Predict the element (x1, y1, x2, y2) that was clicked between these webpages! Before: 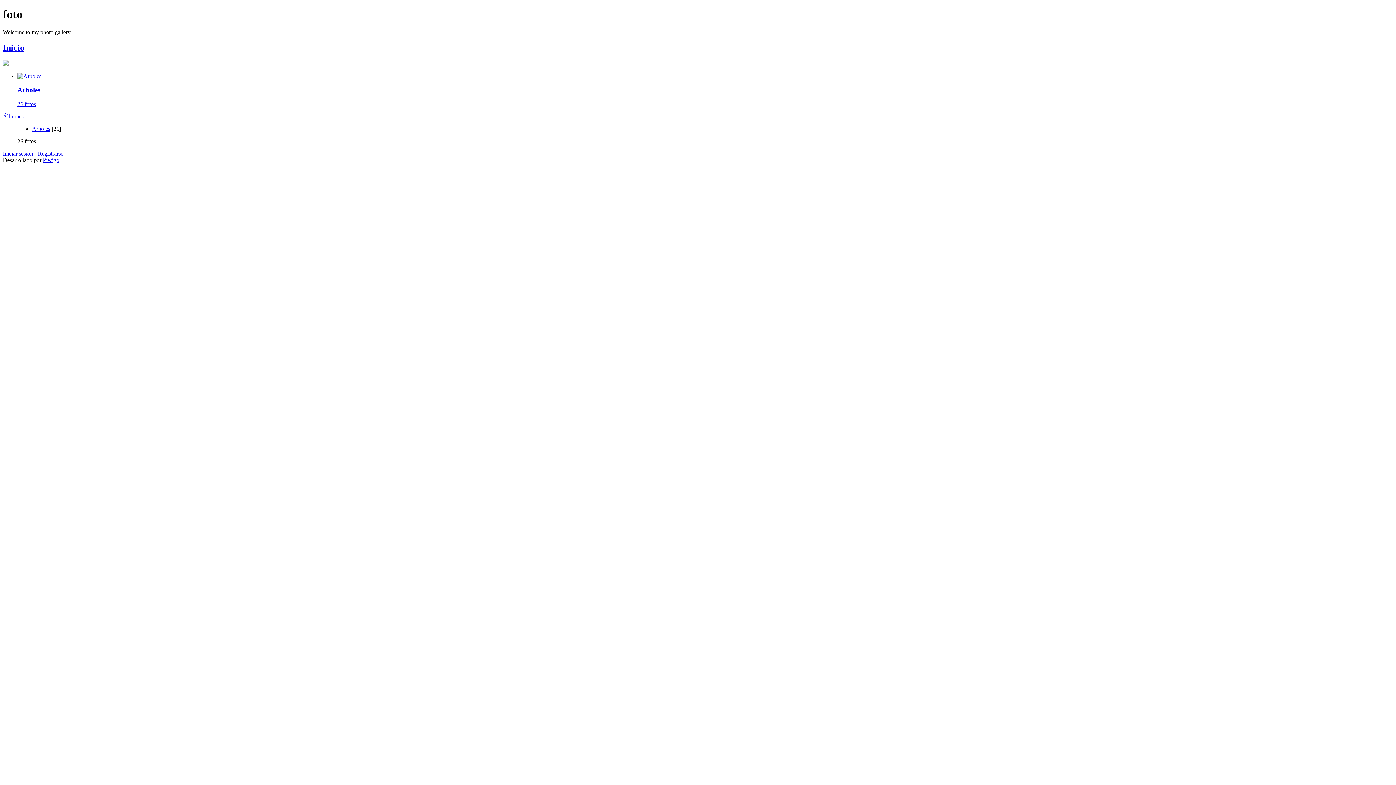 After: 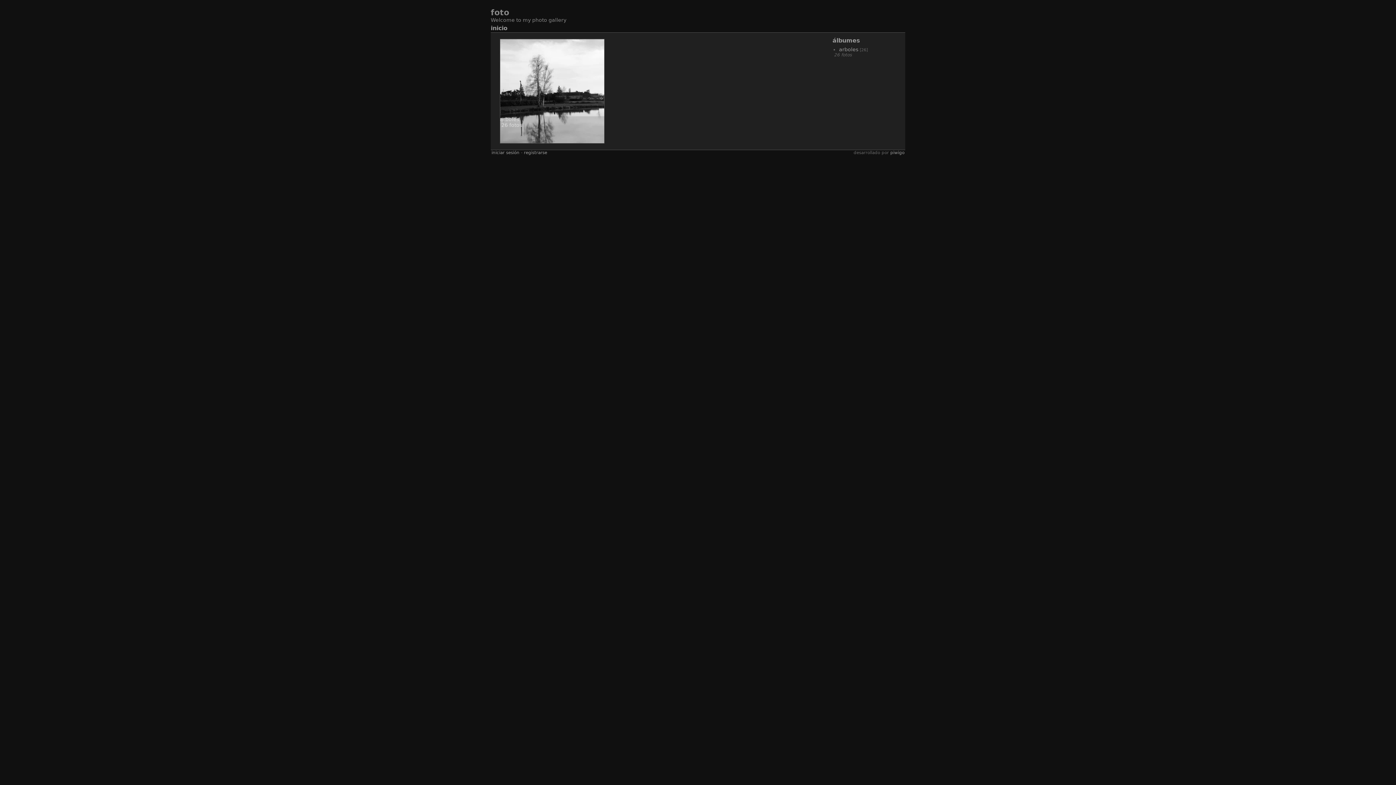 Action: bbox: (2, 42, 24, 52) label: Inicio